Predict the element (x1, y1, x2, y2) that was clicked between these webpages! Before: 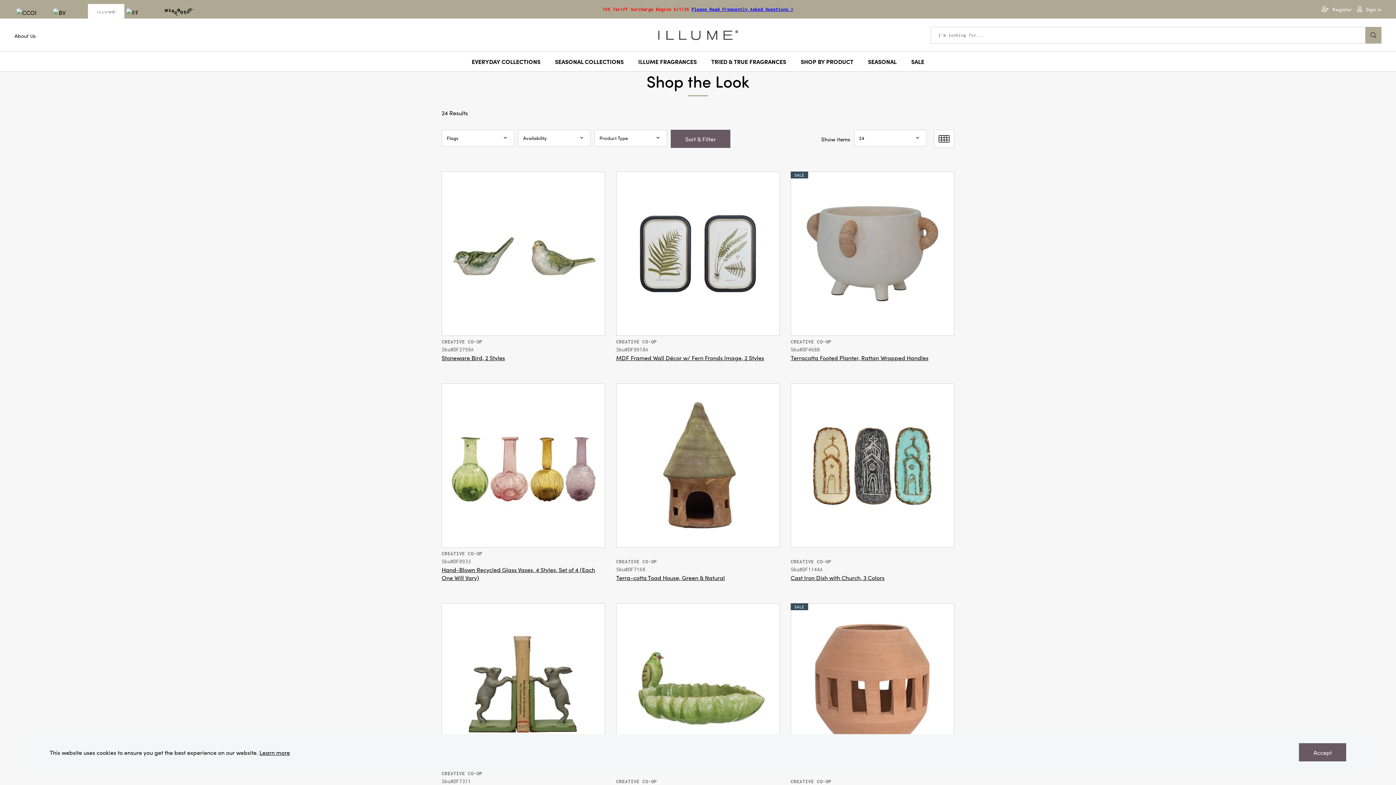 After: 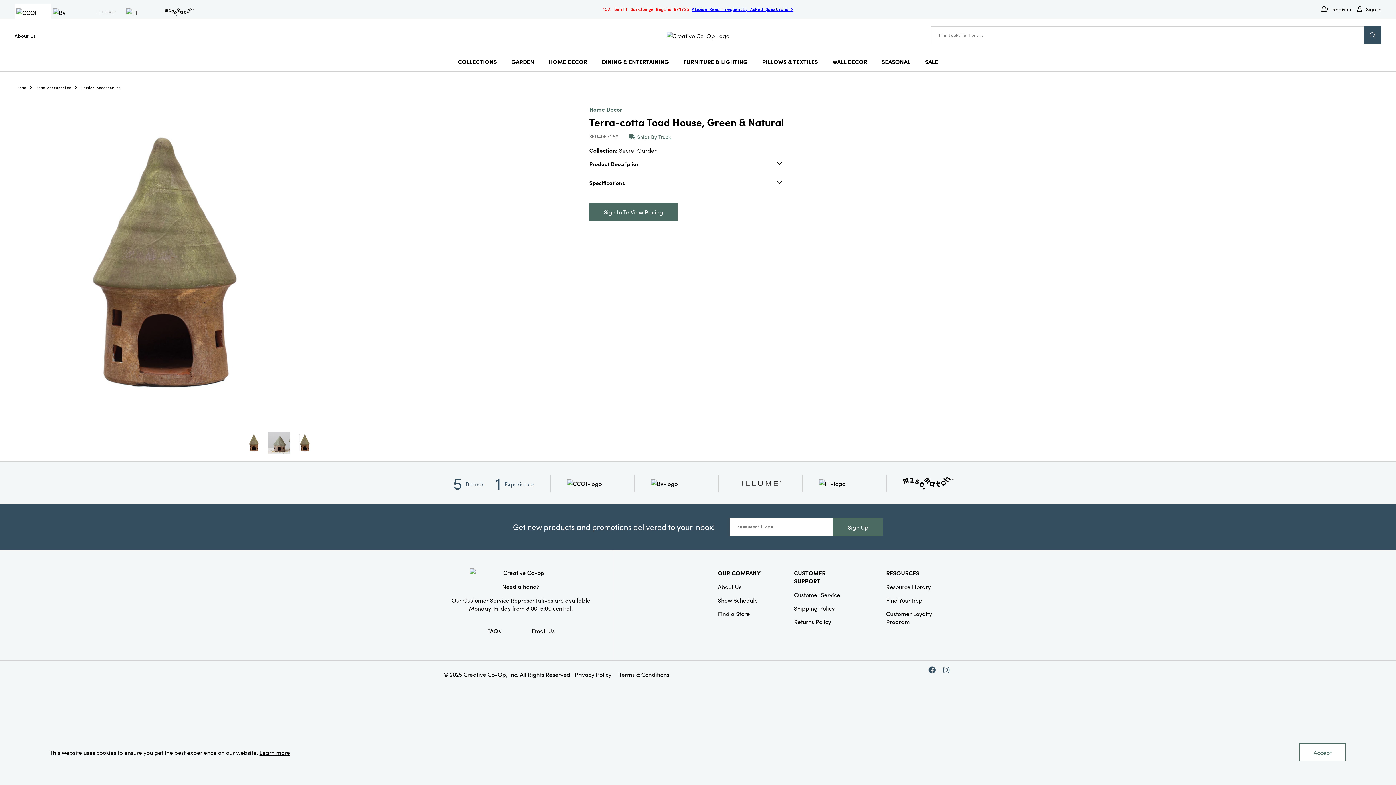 Action: bbox: (616, 384, 779, 547)